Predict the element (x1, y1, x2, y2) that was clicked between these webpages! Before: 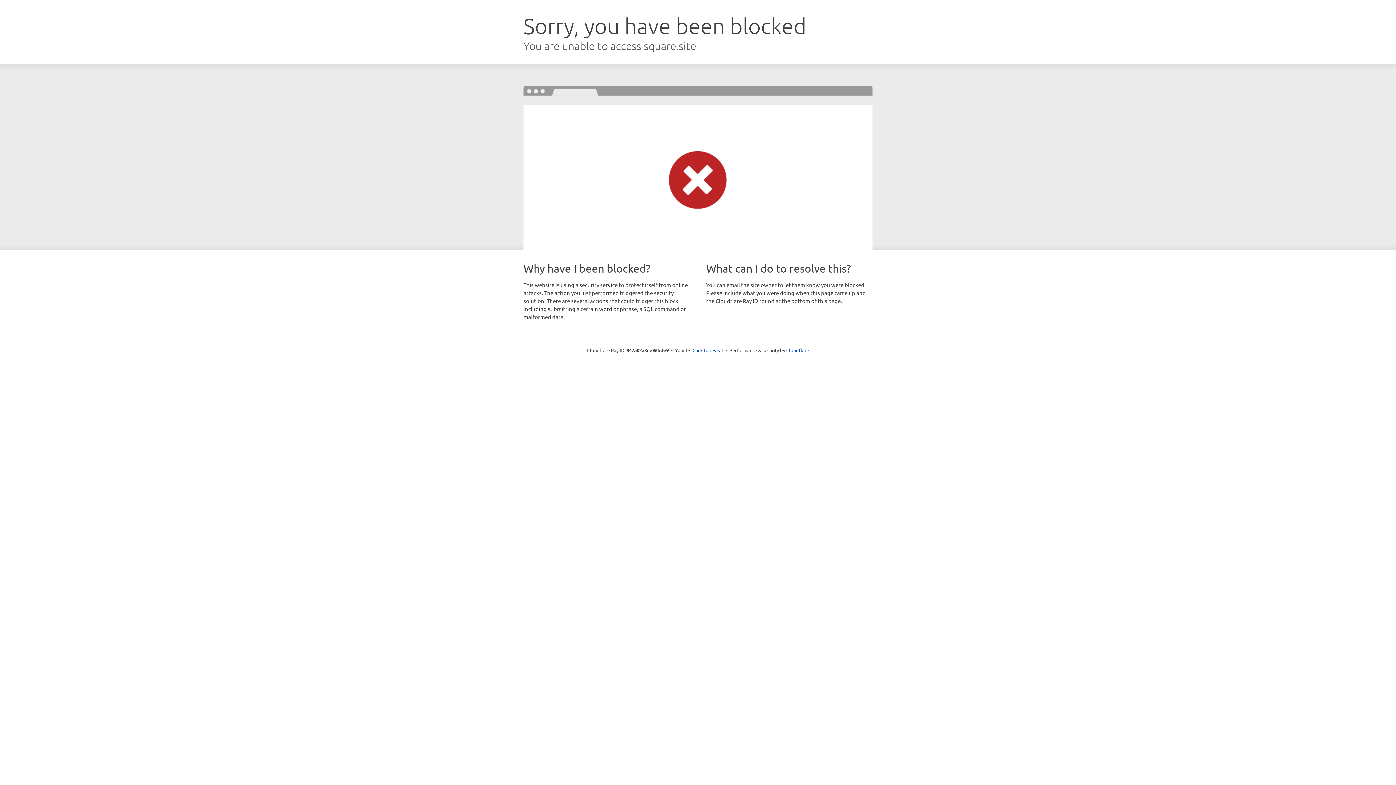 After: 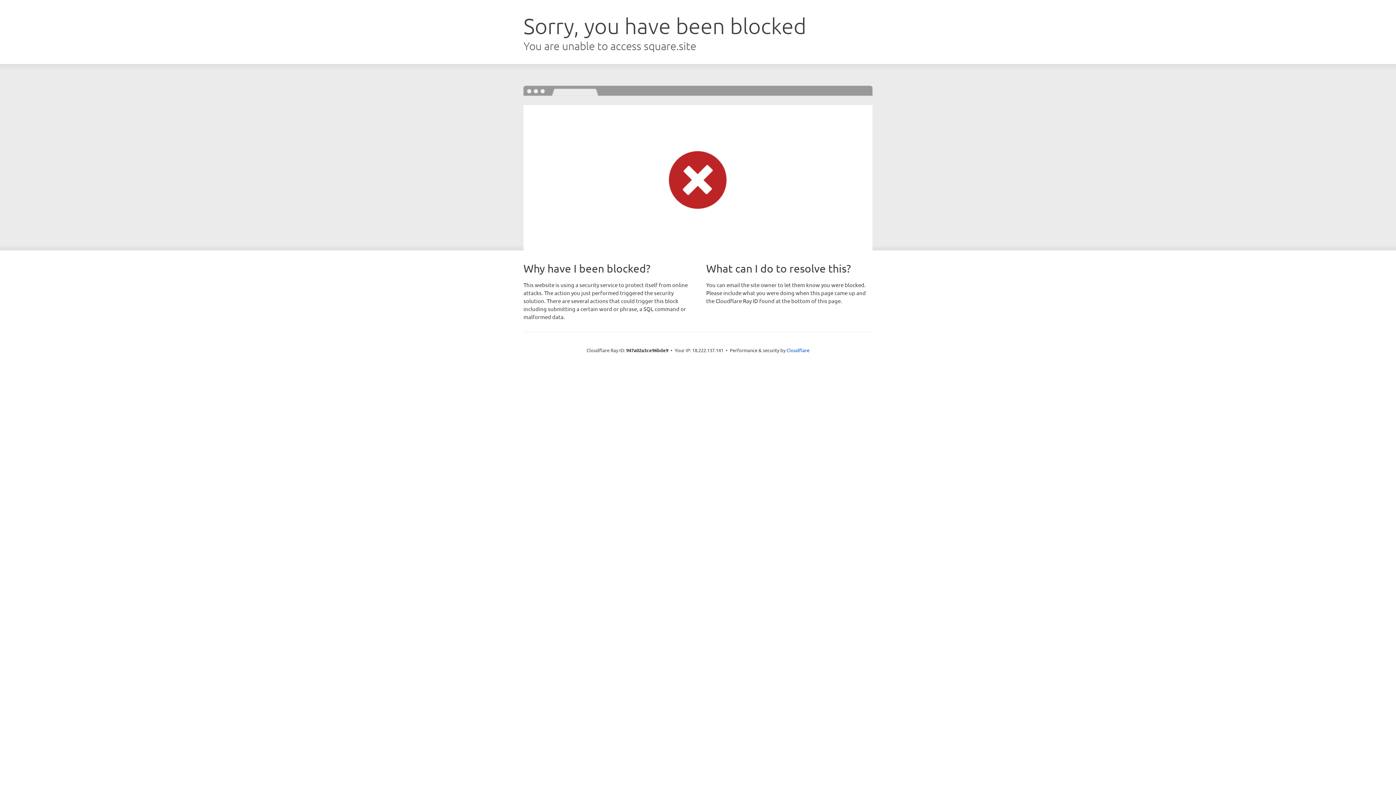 Action: bbox: (692, 346, 723, 353) label: Click to reveal